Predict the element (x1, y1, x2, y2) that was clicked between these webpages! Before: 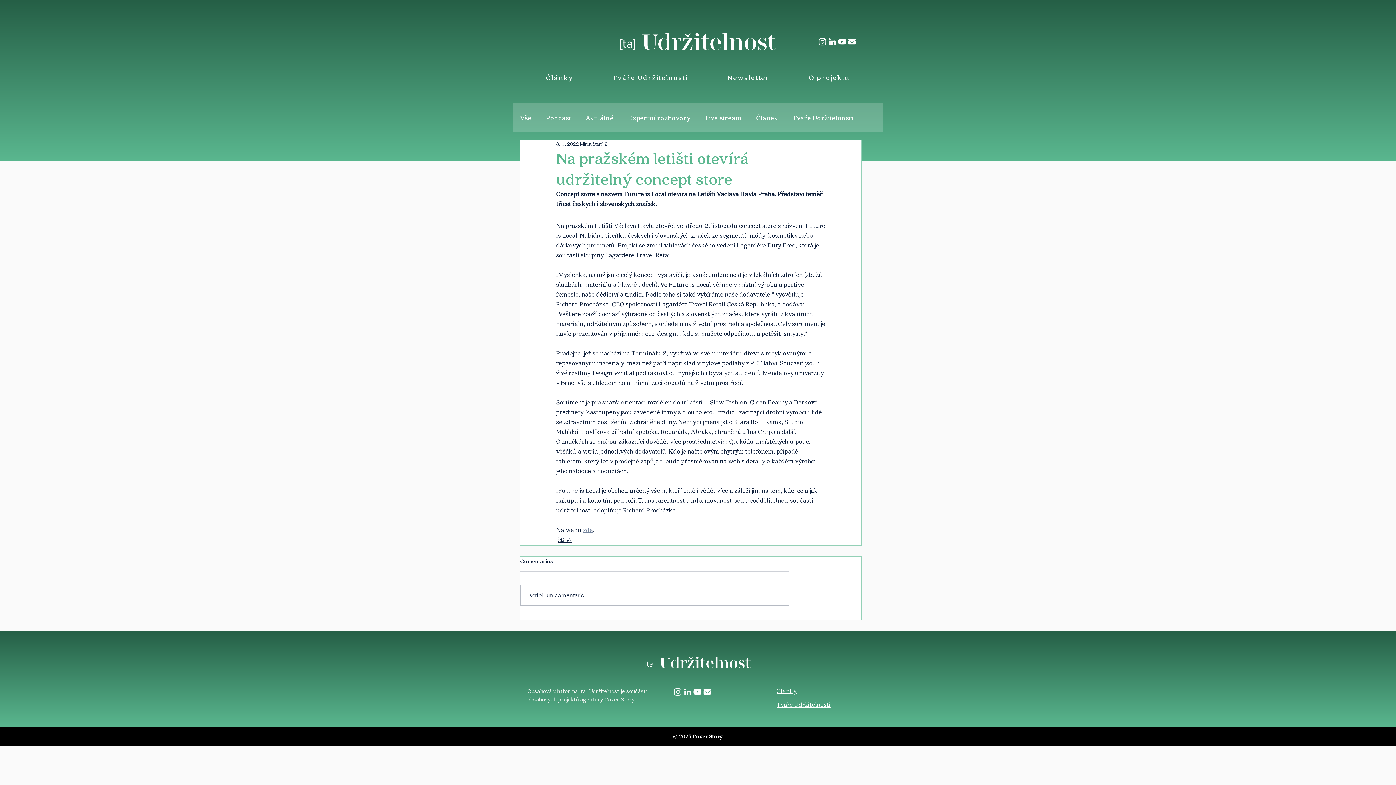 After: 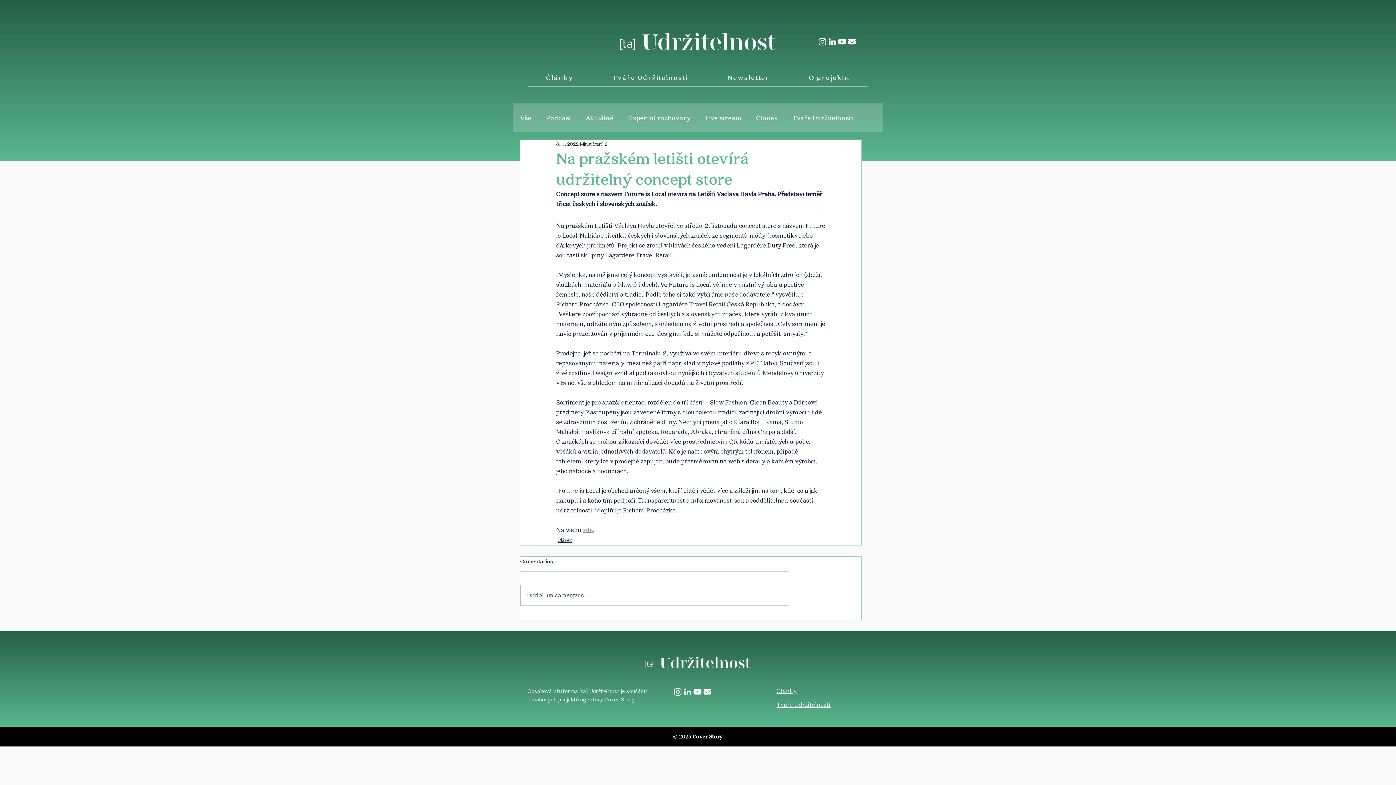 Action: label: Instagram bbox: (817, 36, 827, 46)